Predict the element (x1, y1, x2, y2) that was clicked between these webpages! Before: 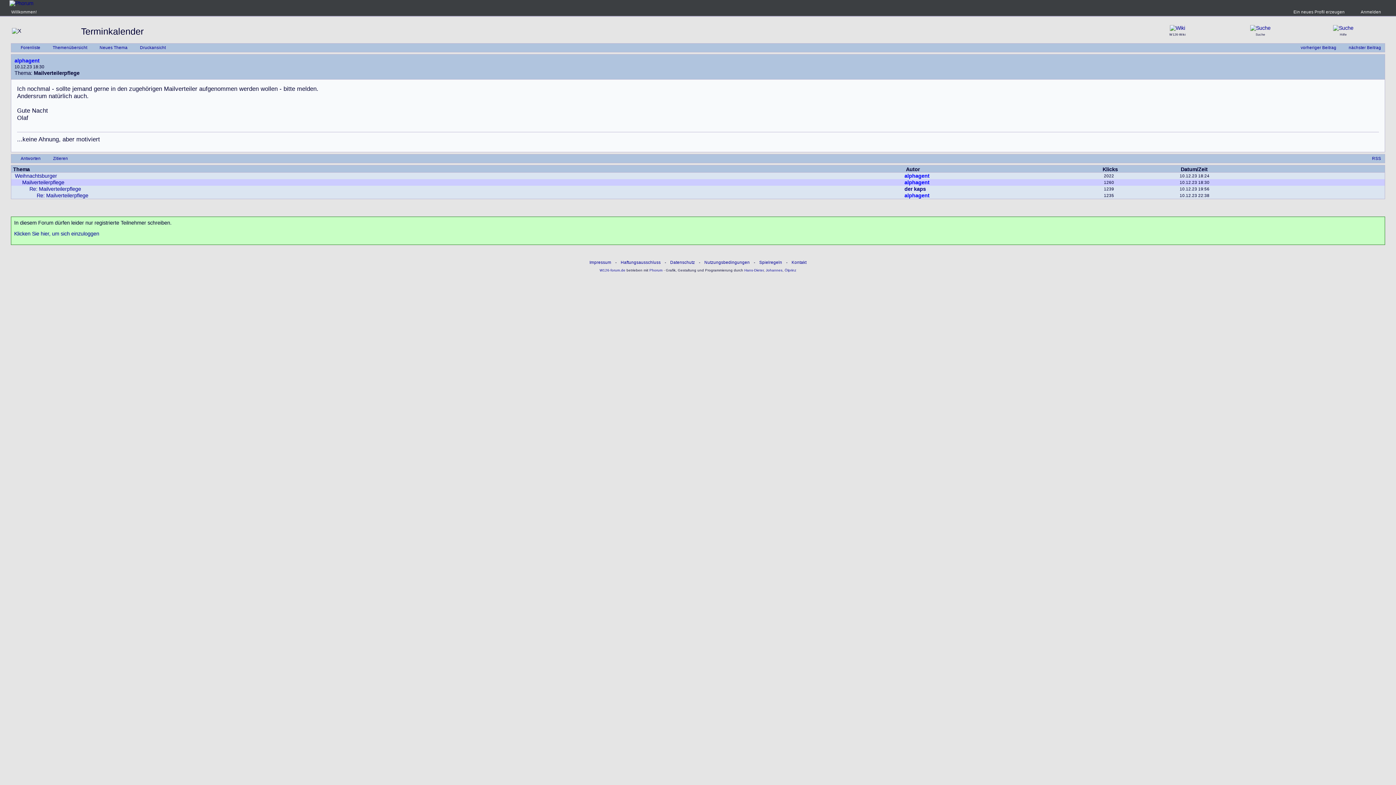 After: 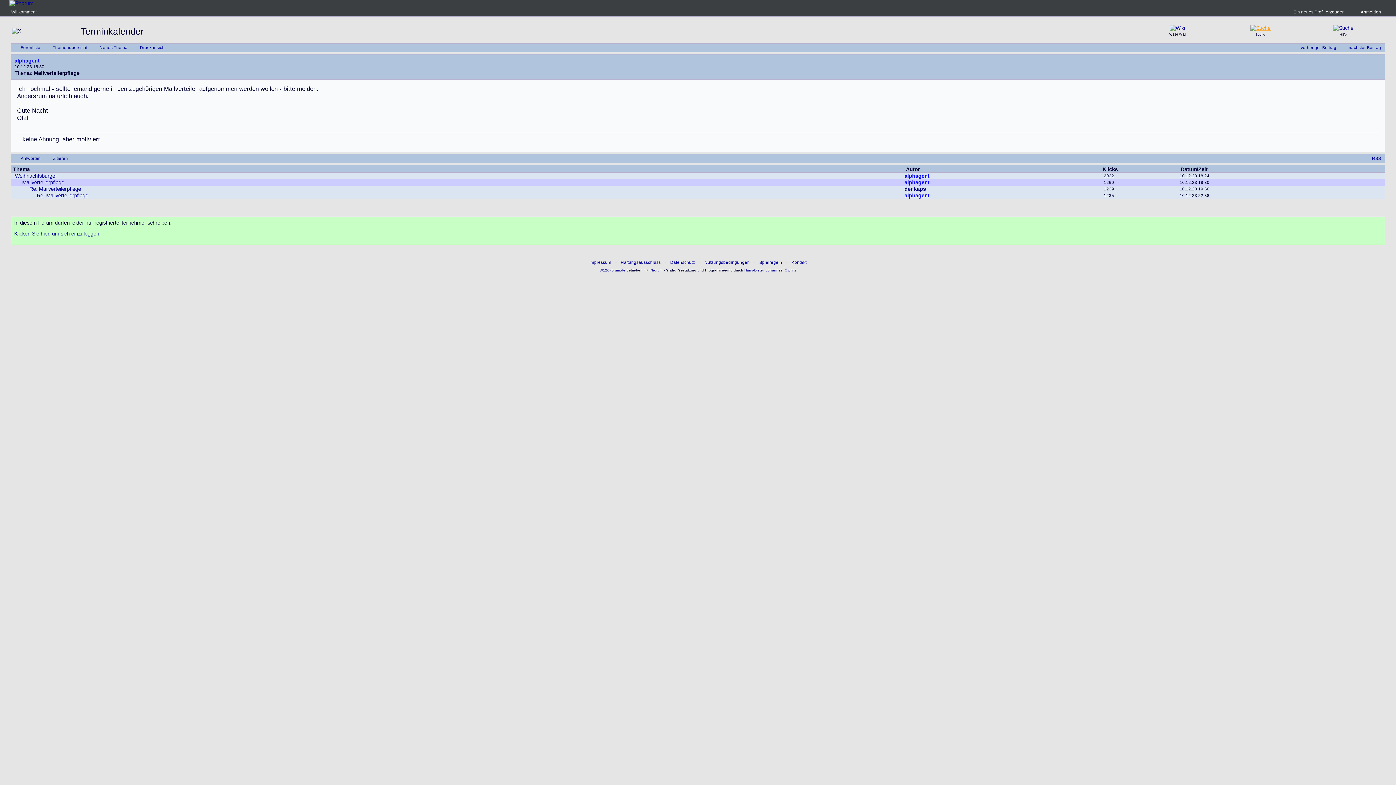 Action: bbox: (1250, 25, 1270, 30)